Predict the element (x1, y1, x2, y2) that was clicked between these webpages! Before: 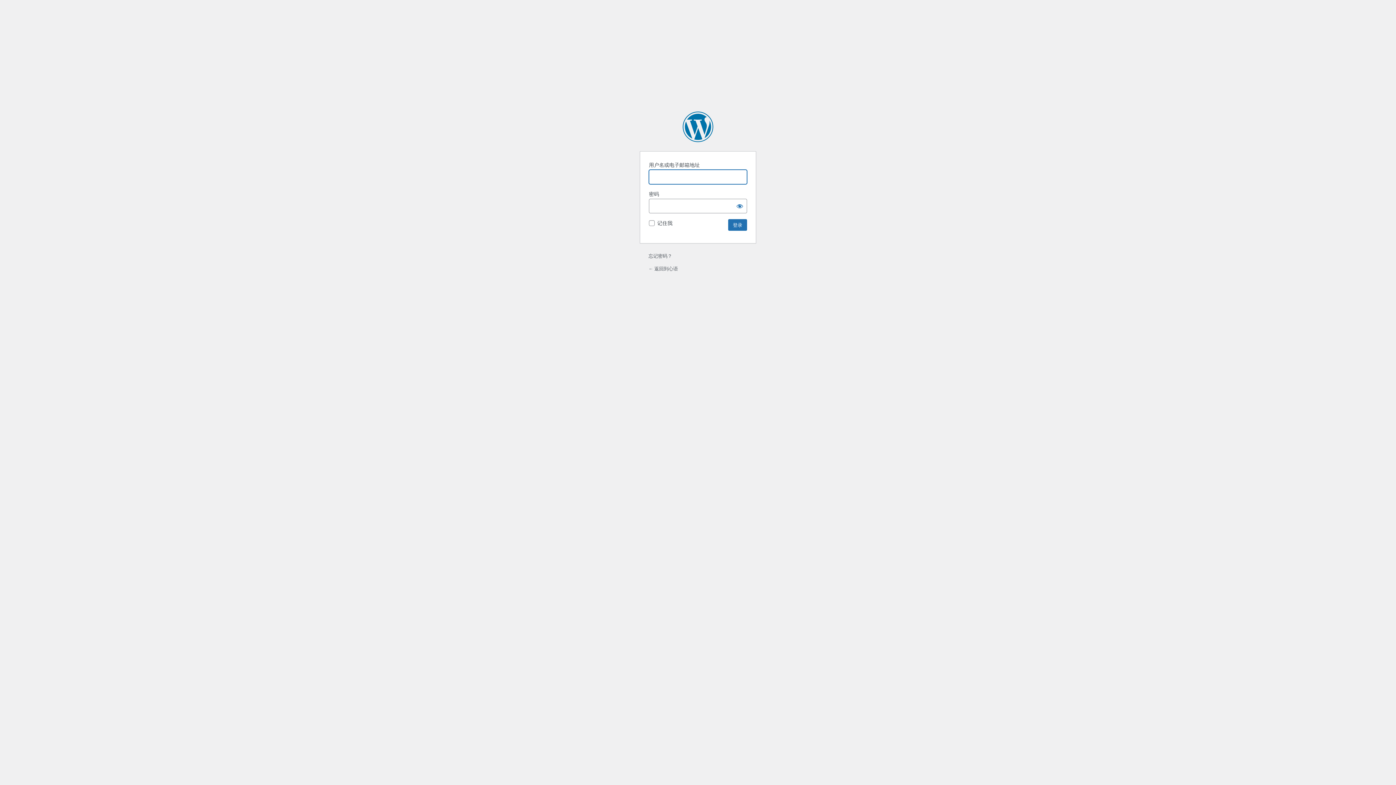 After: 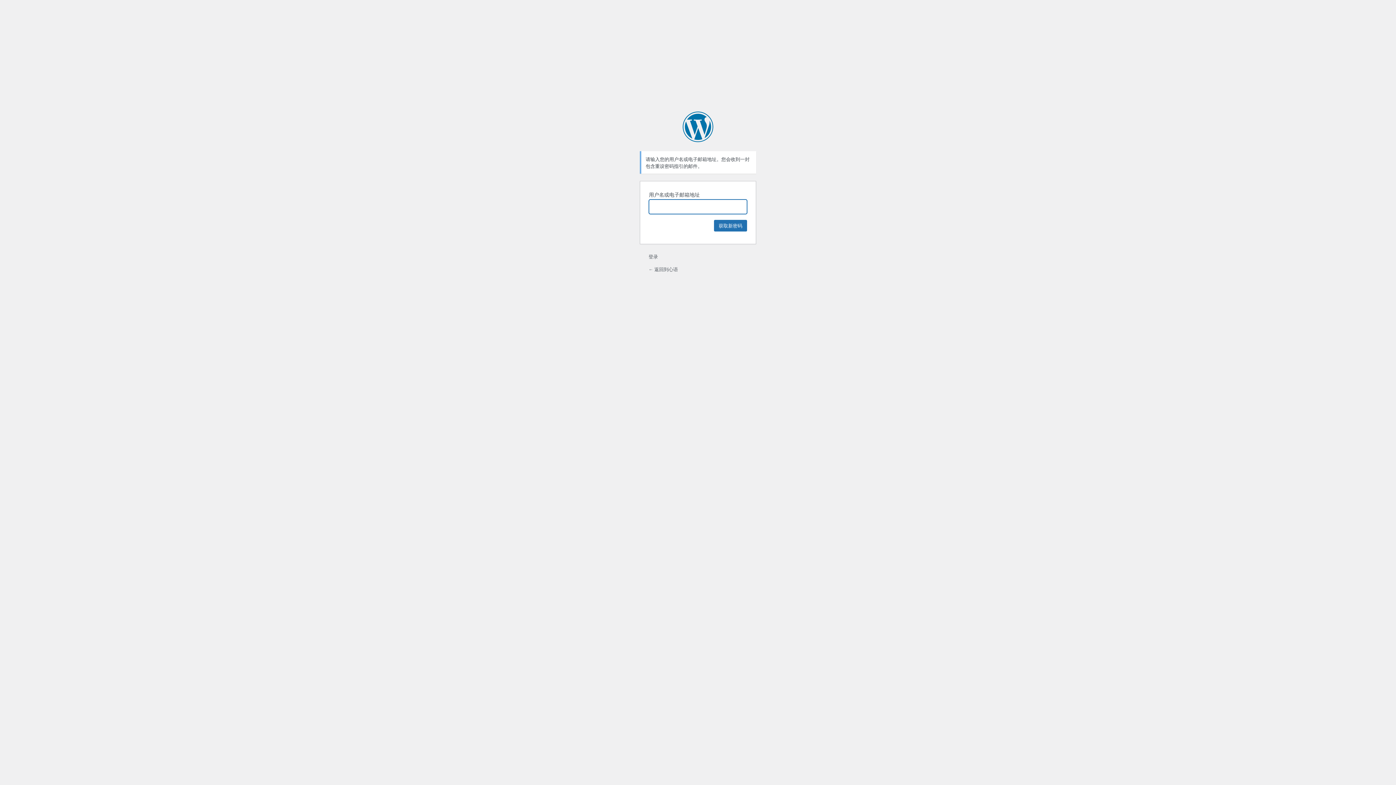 Action: label: 忘记密码？ bbox: (648, 252, 672, 258)